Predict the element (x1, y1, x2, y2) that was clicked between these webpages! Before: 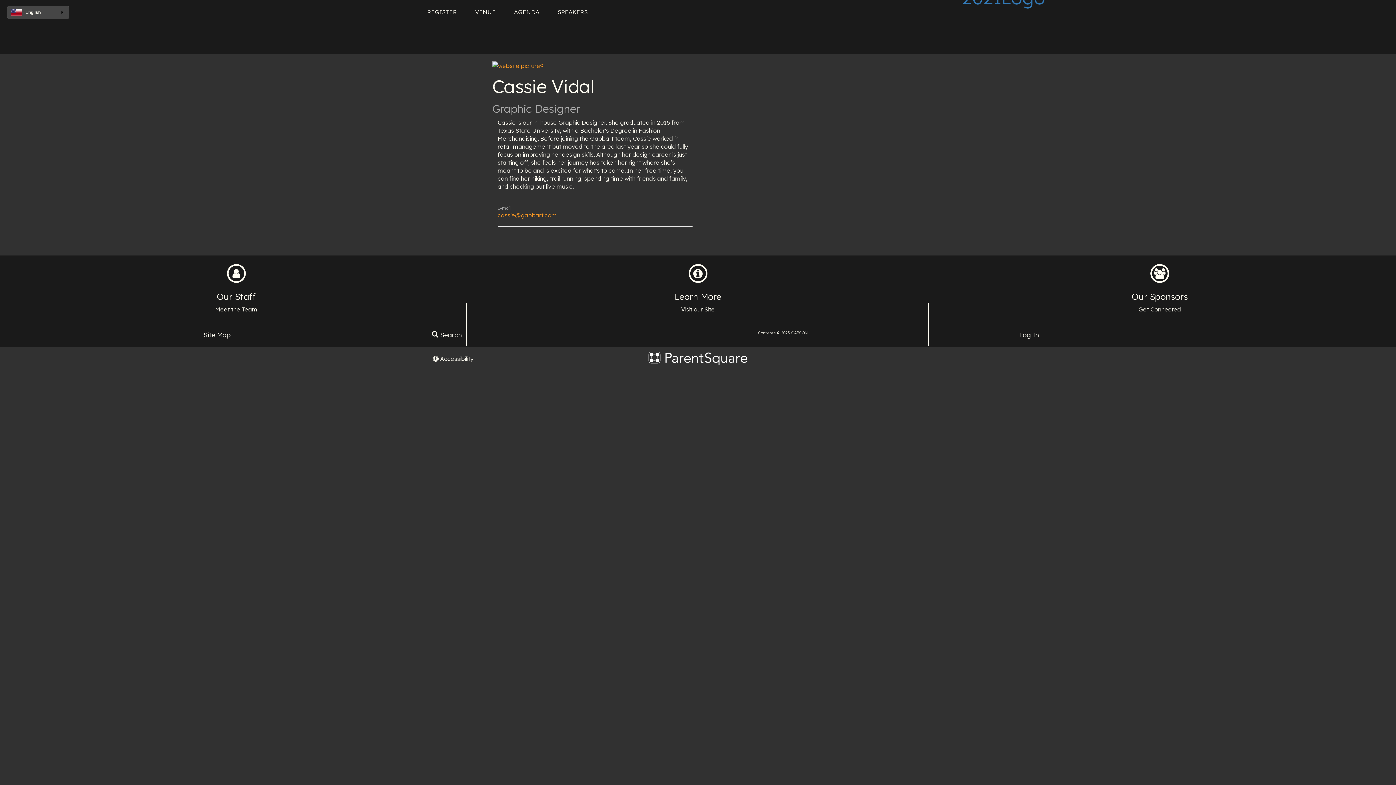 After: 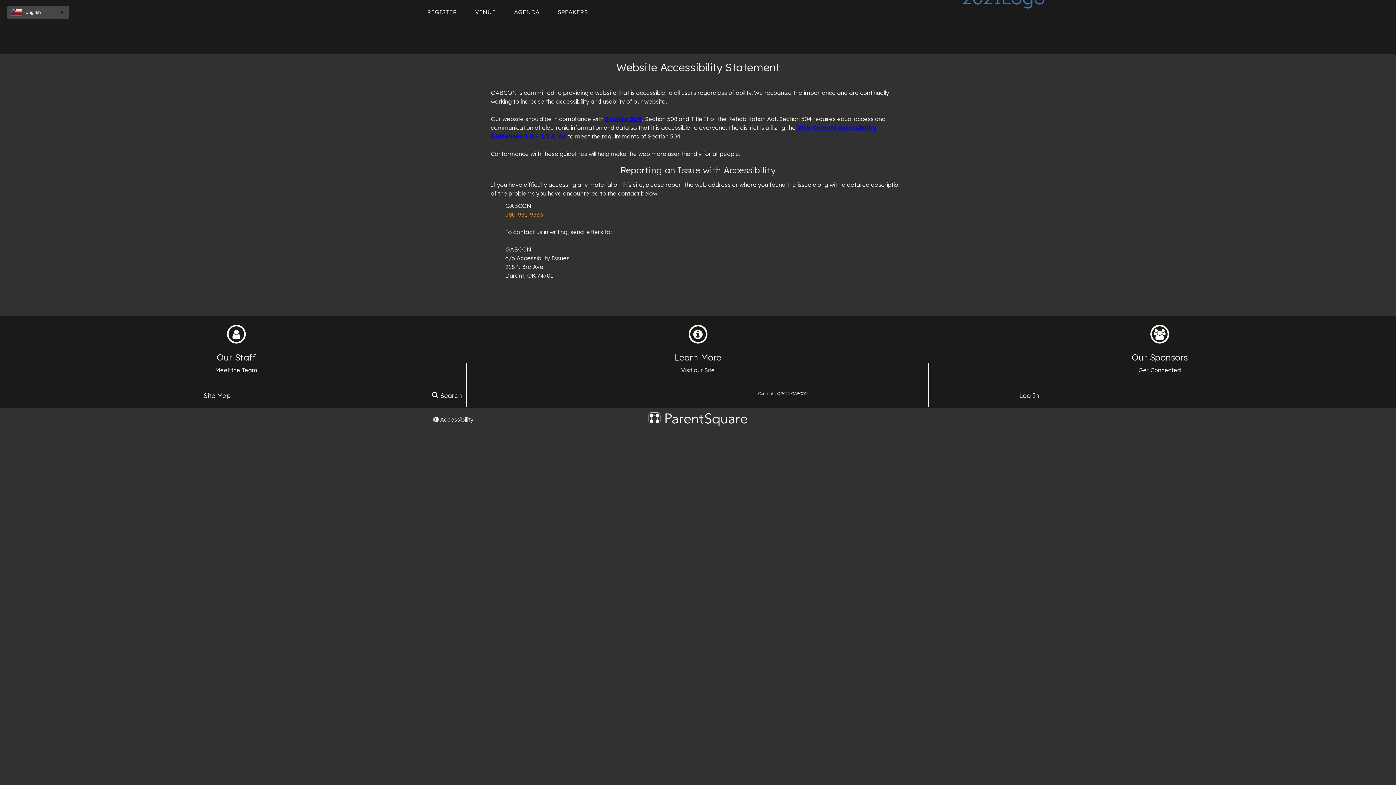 Action: bbox: (432, 355, 473, 362) label:  Accessibility